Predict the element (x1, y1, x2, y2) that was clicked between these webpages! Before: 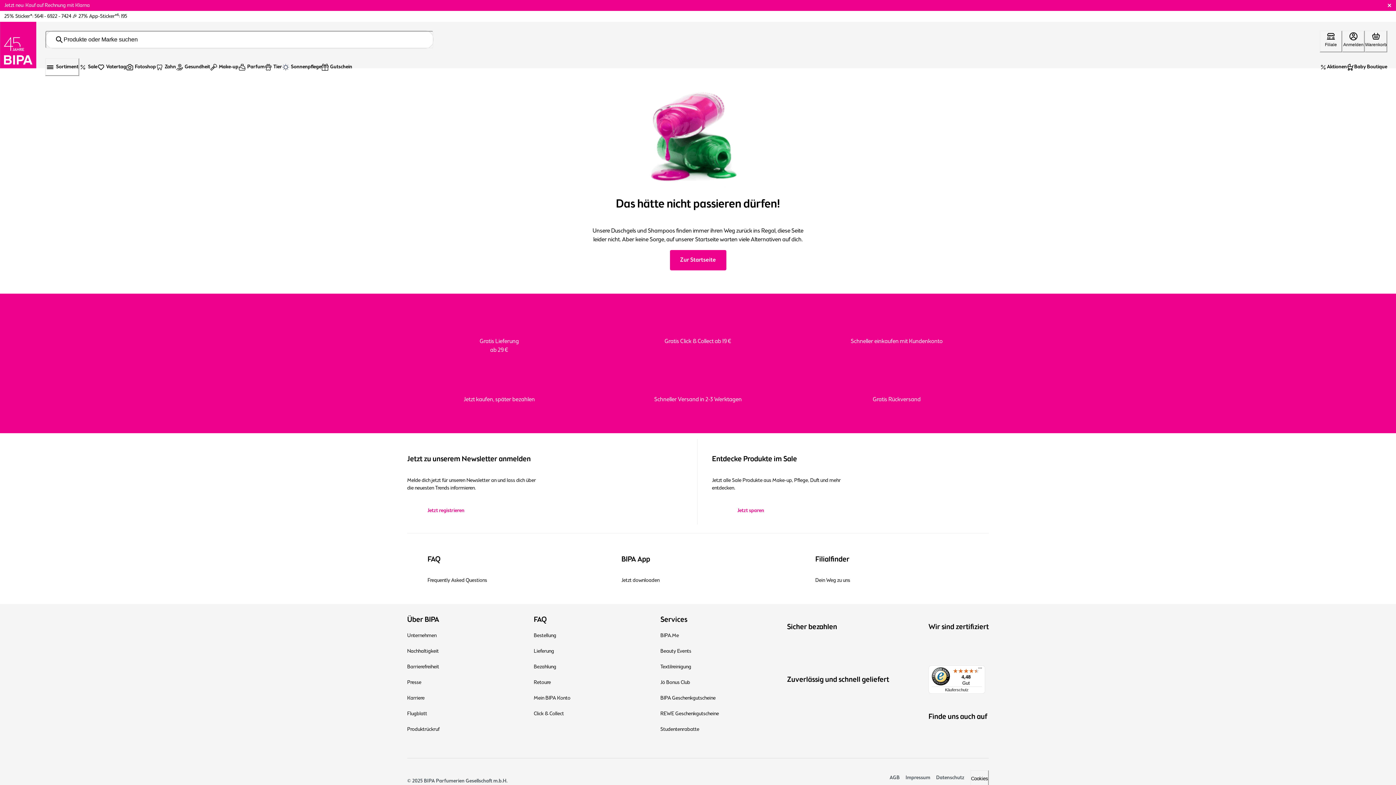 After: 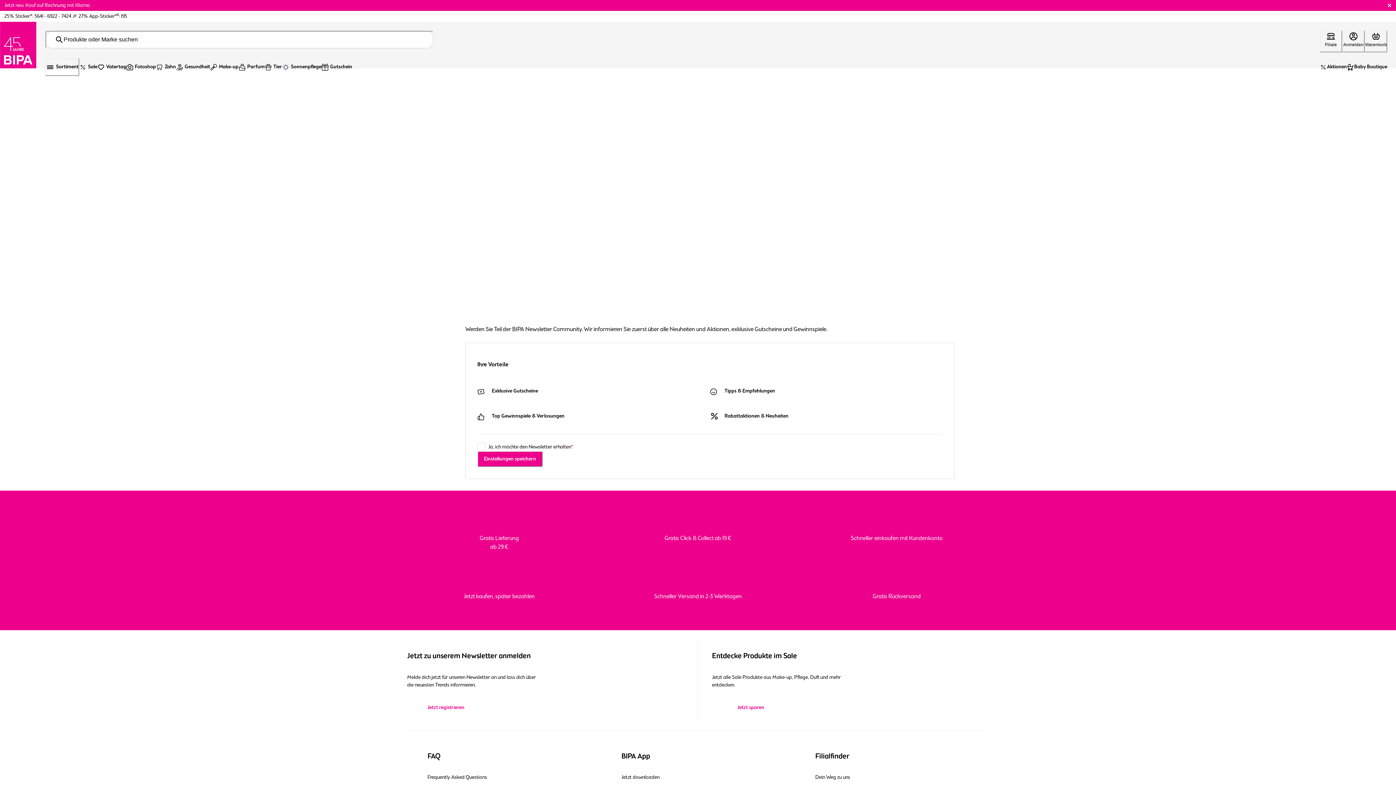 Action: bbox: (407, 502, 484, 518) label: Jetzt registrieren